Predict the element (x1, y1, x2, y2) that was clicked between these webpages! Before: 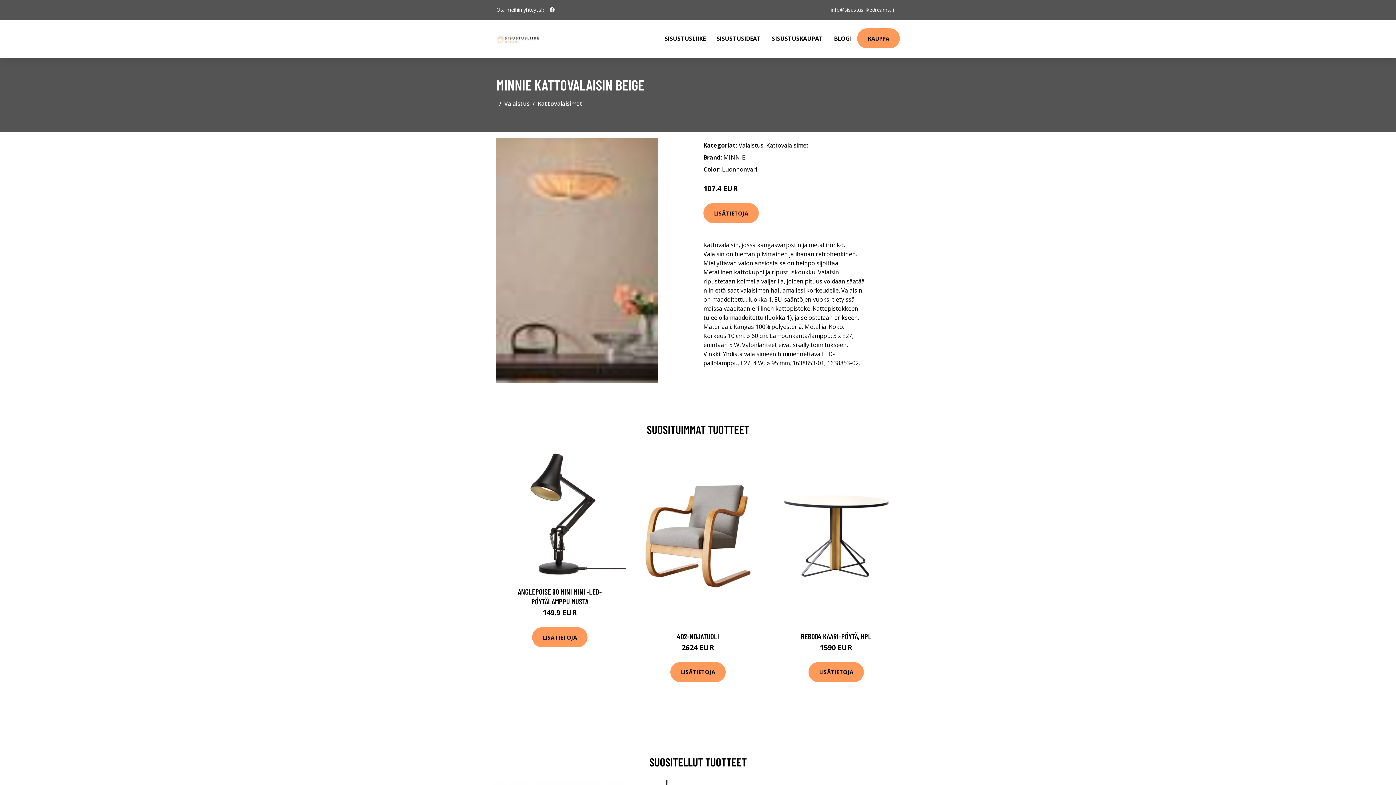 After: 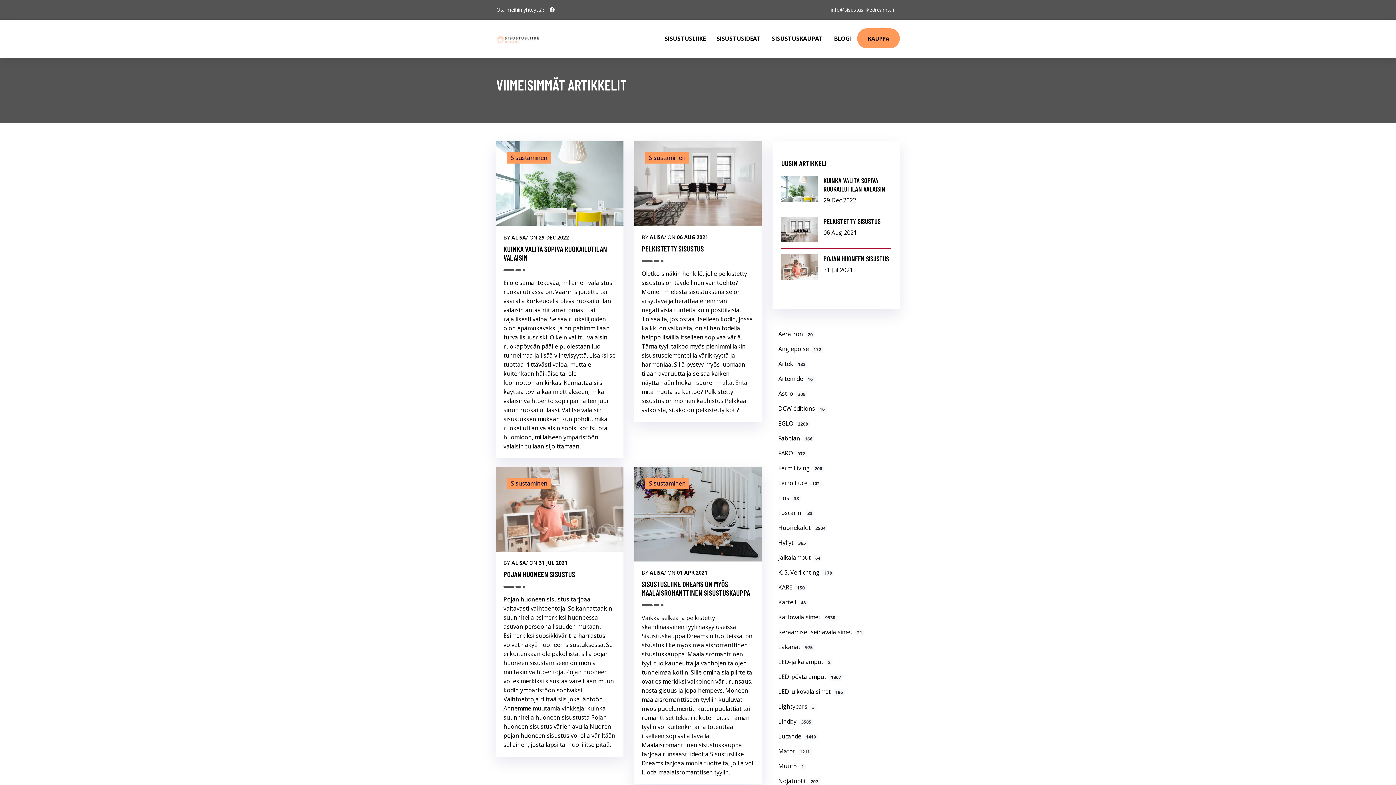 Action: label: BLOGI bbox: (828, 19, 857, 57)